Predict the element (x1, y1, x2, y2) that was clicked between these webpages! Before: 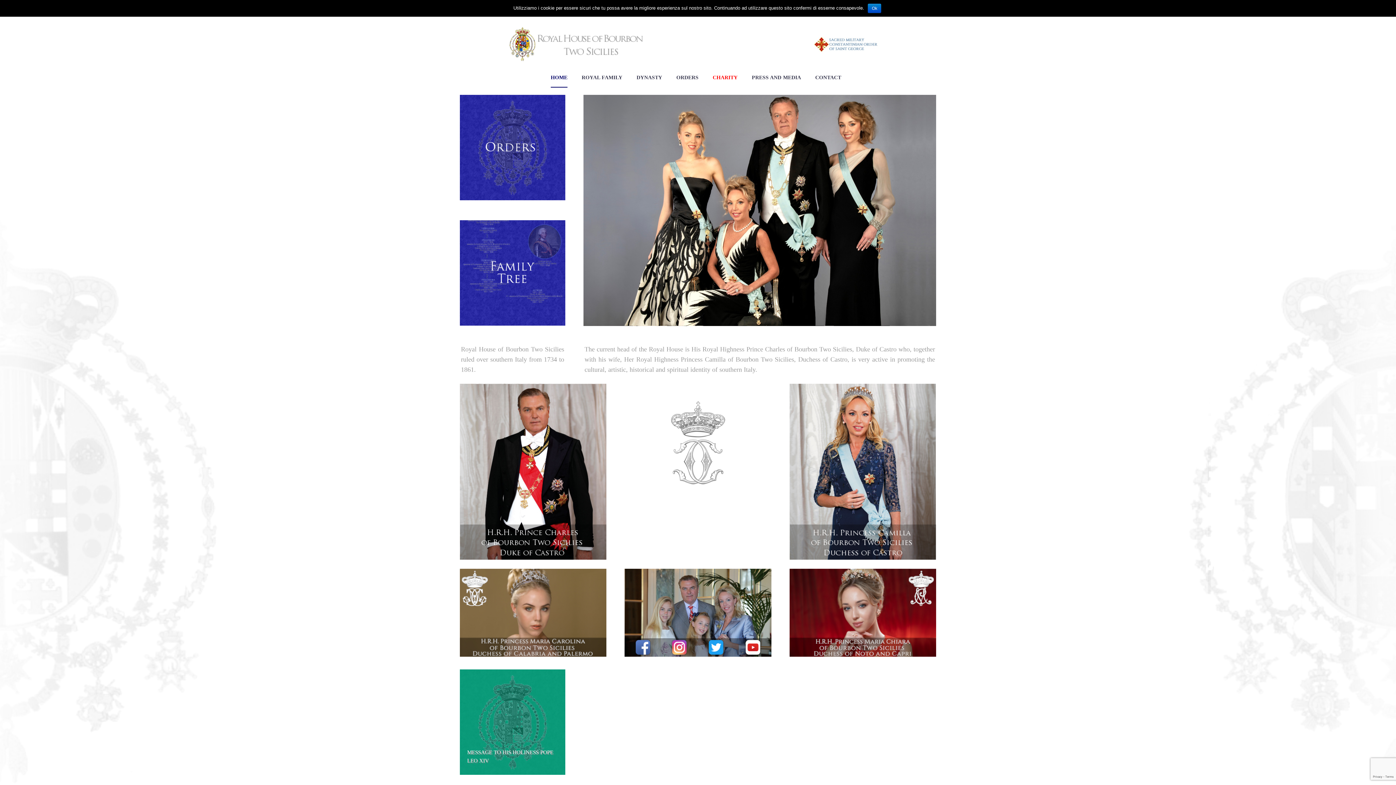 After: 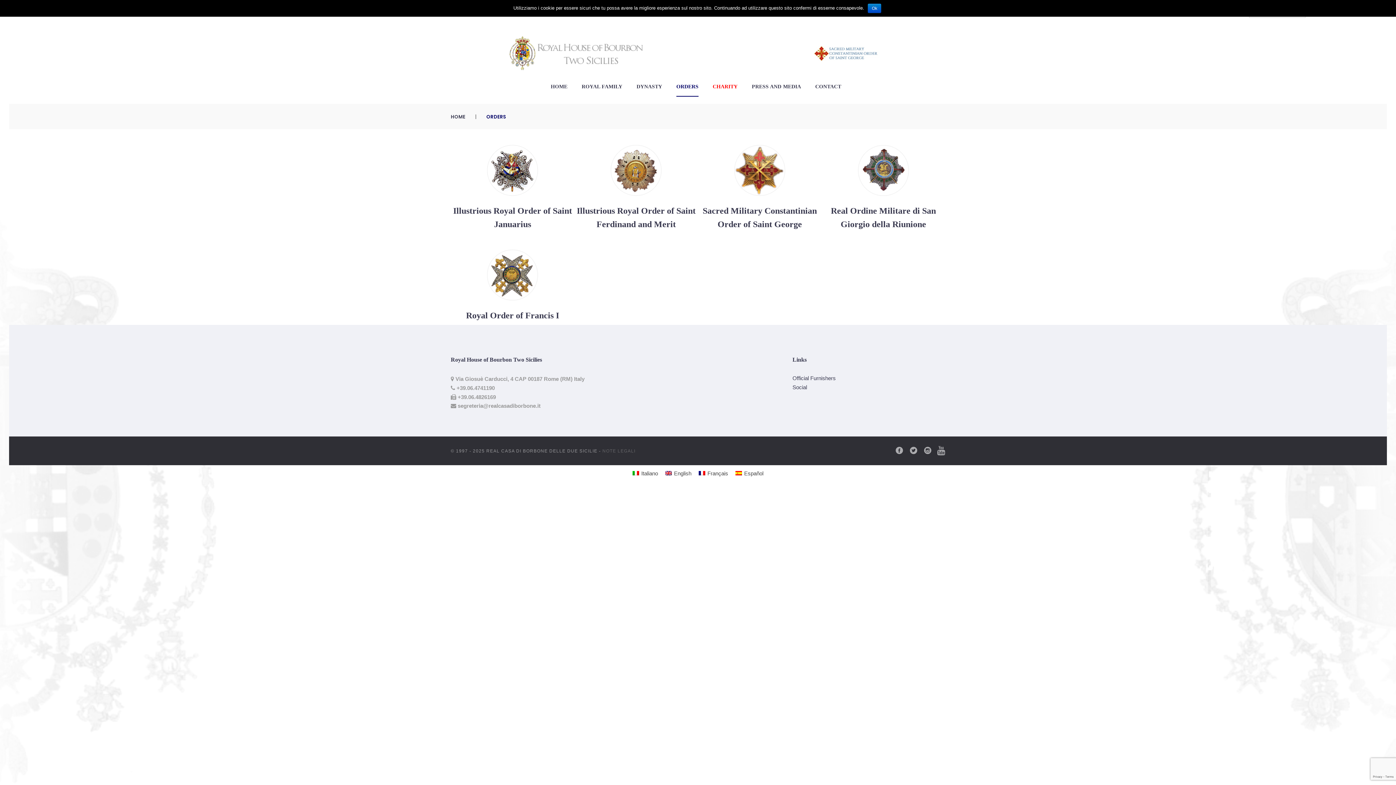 Action: bbox: (460, 195, 565, 201)